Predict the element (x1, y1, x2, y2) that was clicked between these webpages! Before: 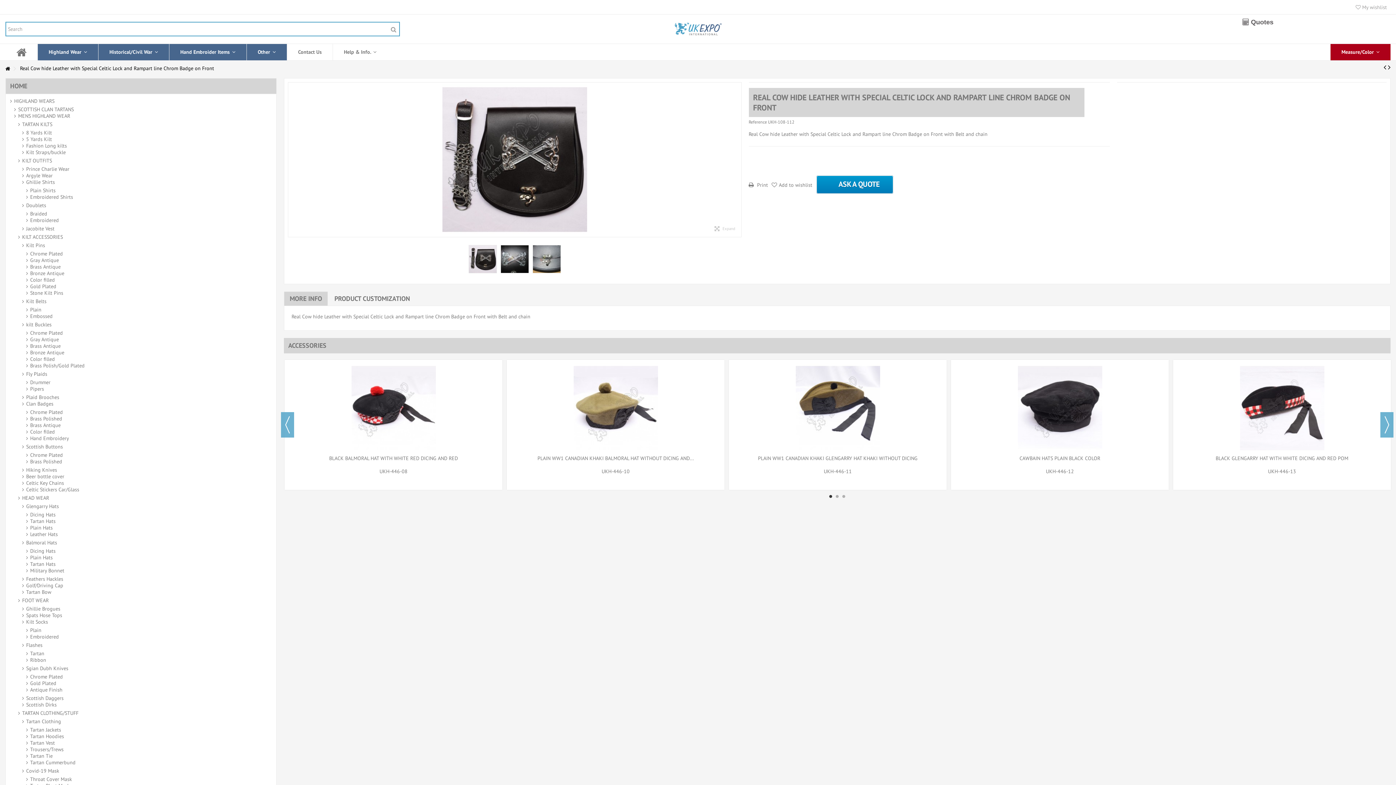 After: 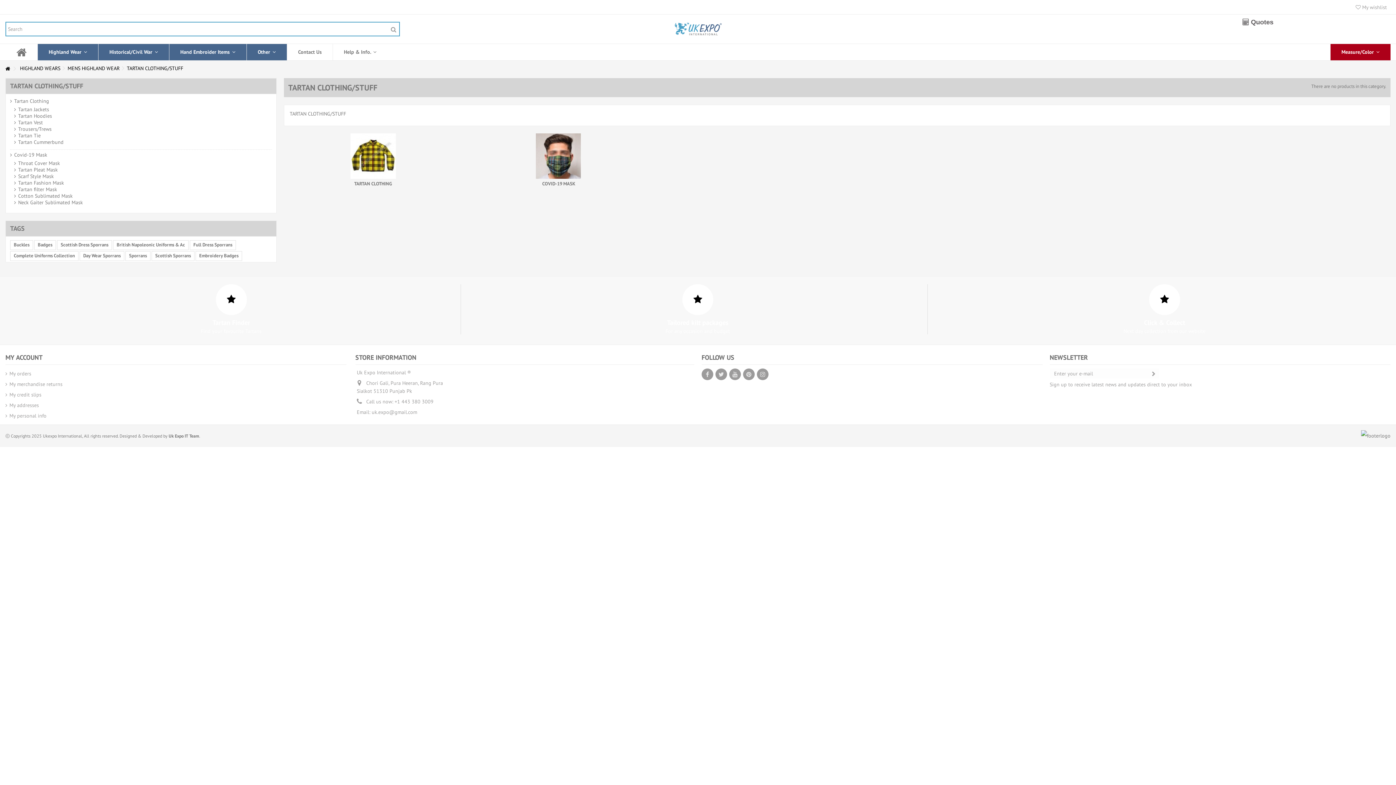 Action: label: TARTAN CLOTHING/STUFF bbox: (18, 710, 239, 716)